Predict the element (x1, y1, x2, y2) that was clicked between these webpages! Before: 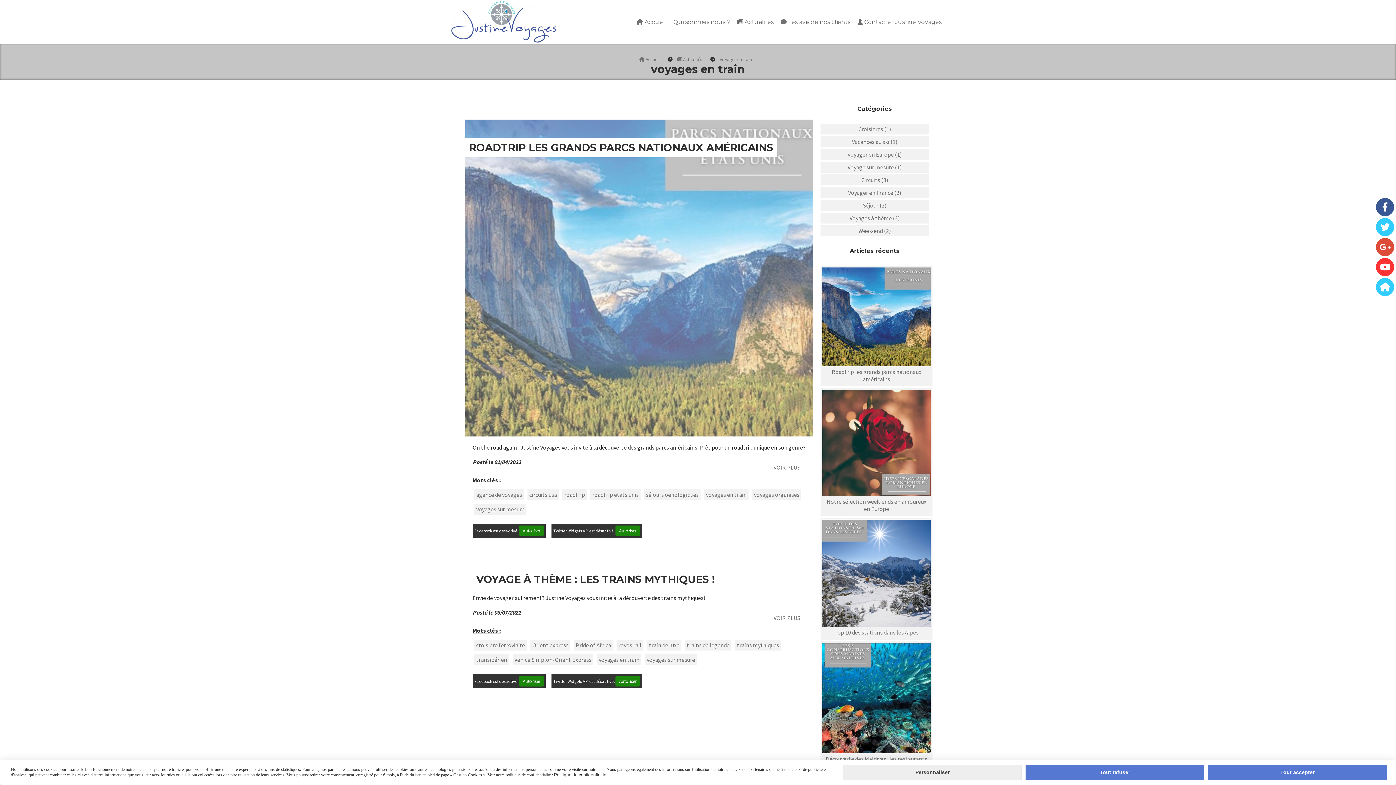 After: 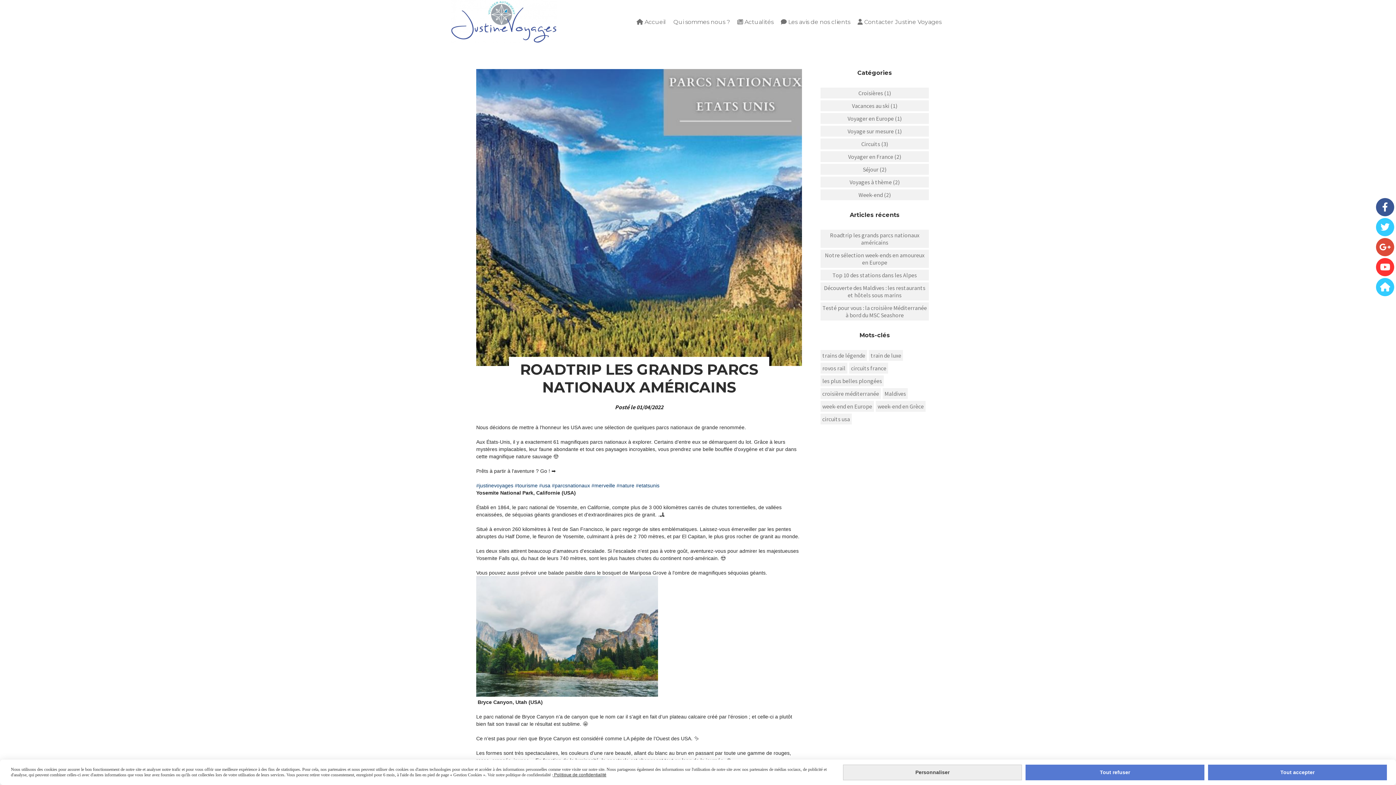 Action: label: Roadtrip les grands parcs nationaux américains bbox: (820, 265, 932, 386)